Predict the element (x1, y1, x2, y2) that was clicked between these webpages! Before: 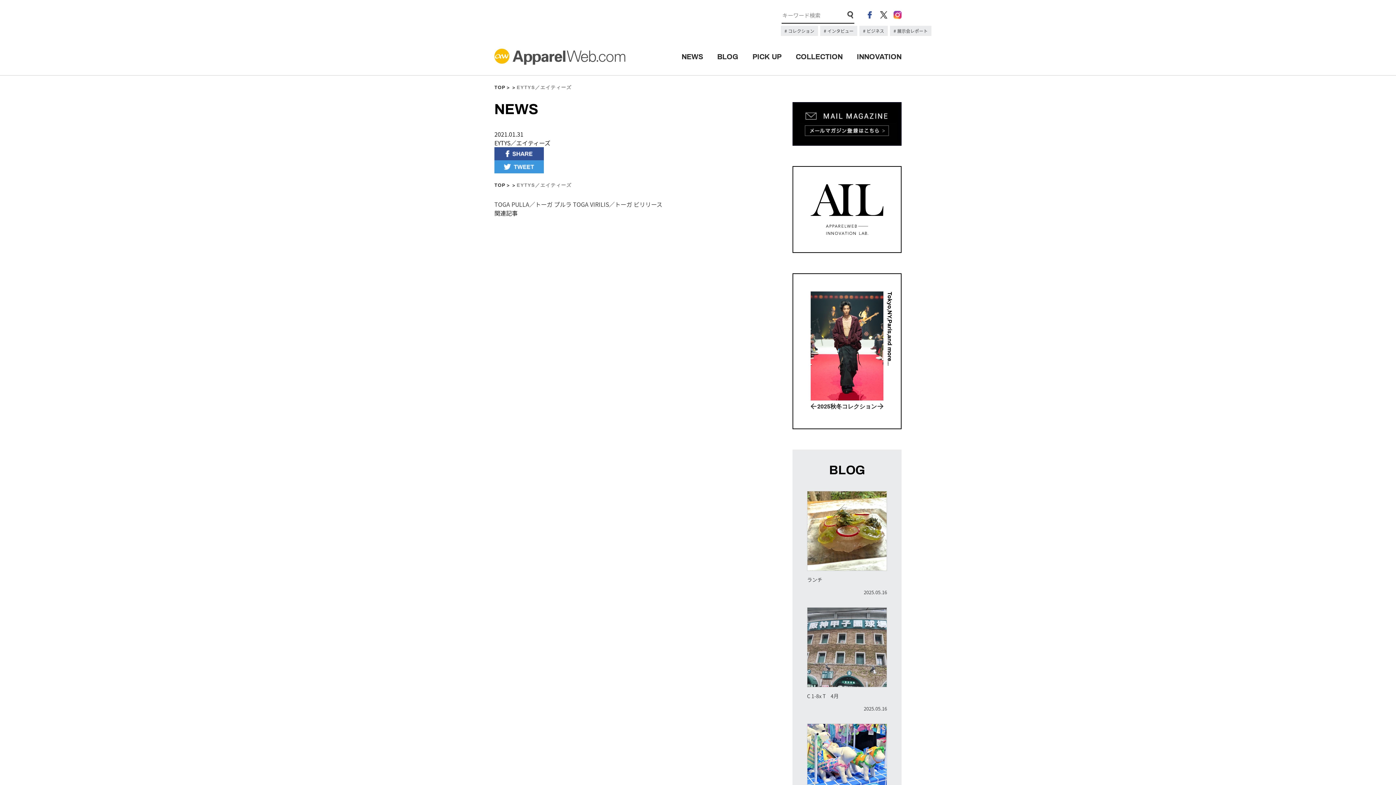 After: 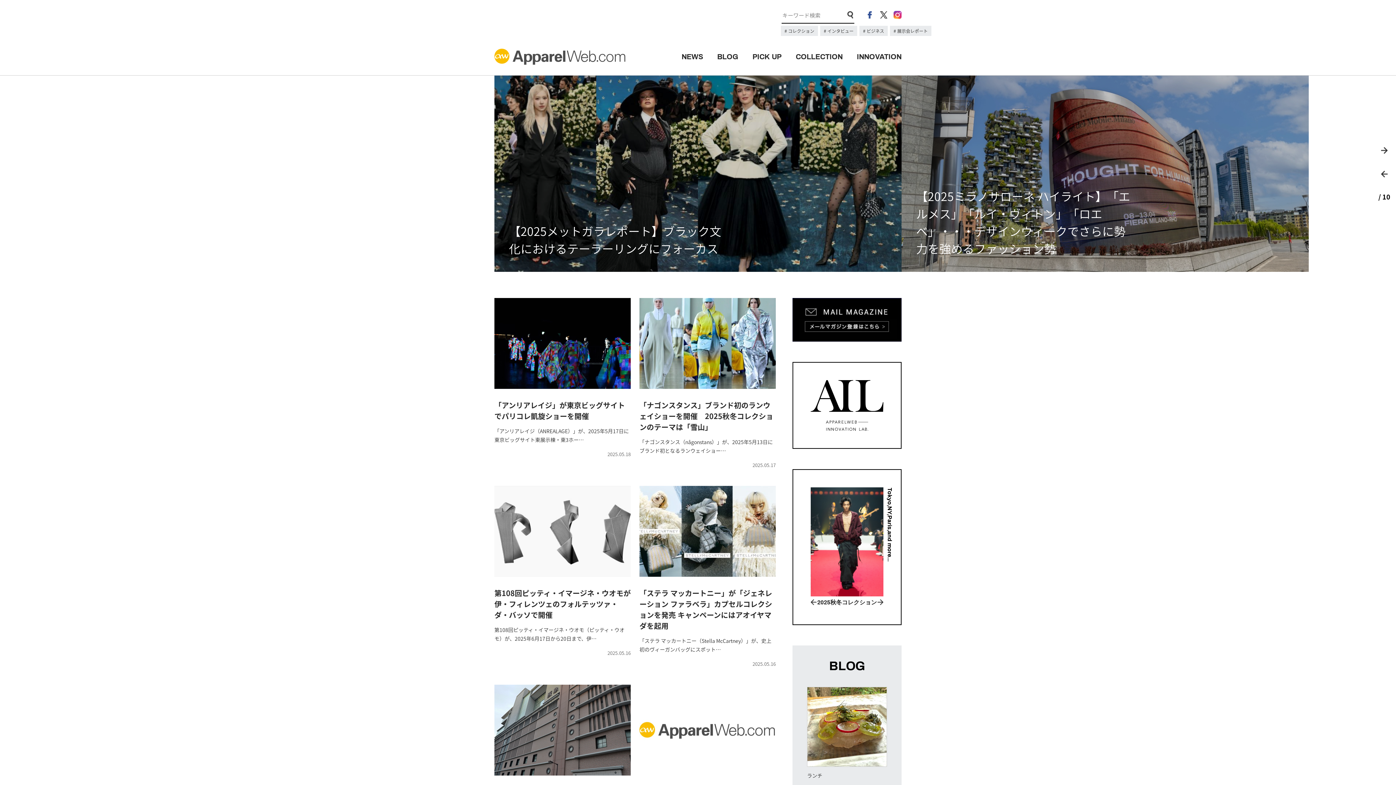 Action: label: TOP bbox: (494, 181, 511, 189)